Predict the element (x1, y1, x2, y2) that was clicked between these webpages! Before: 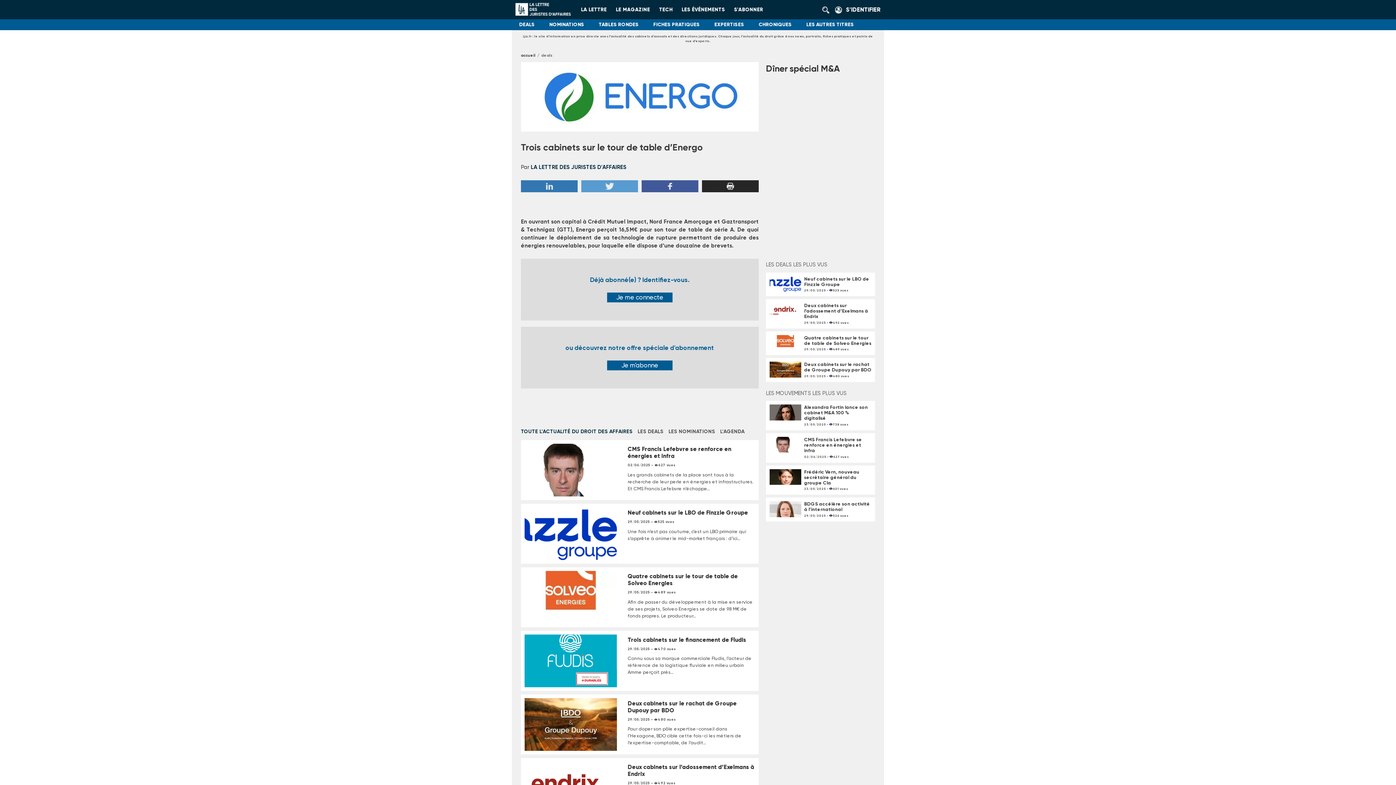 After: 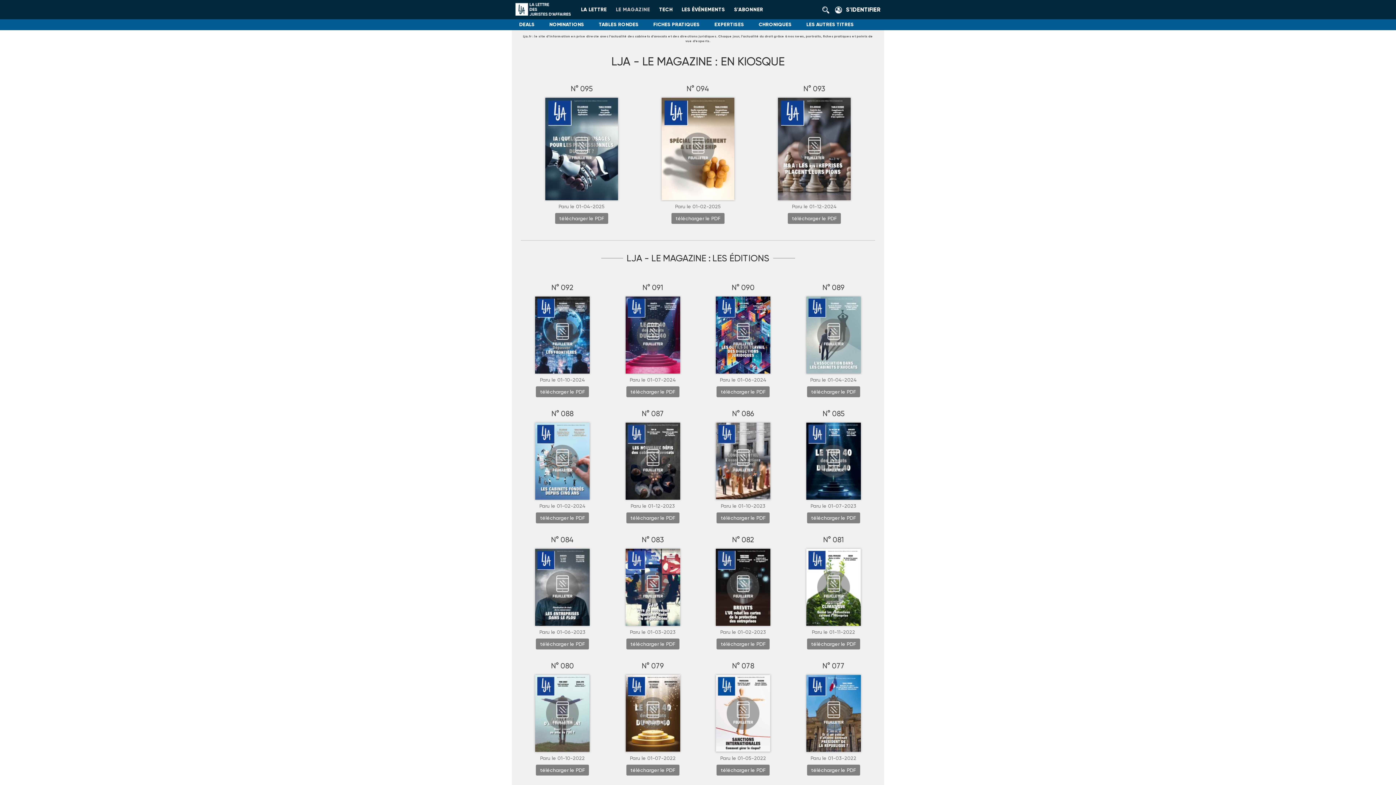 Action: bbox: (616, 6, 650, 12) label: LE MAGAZINE